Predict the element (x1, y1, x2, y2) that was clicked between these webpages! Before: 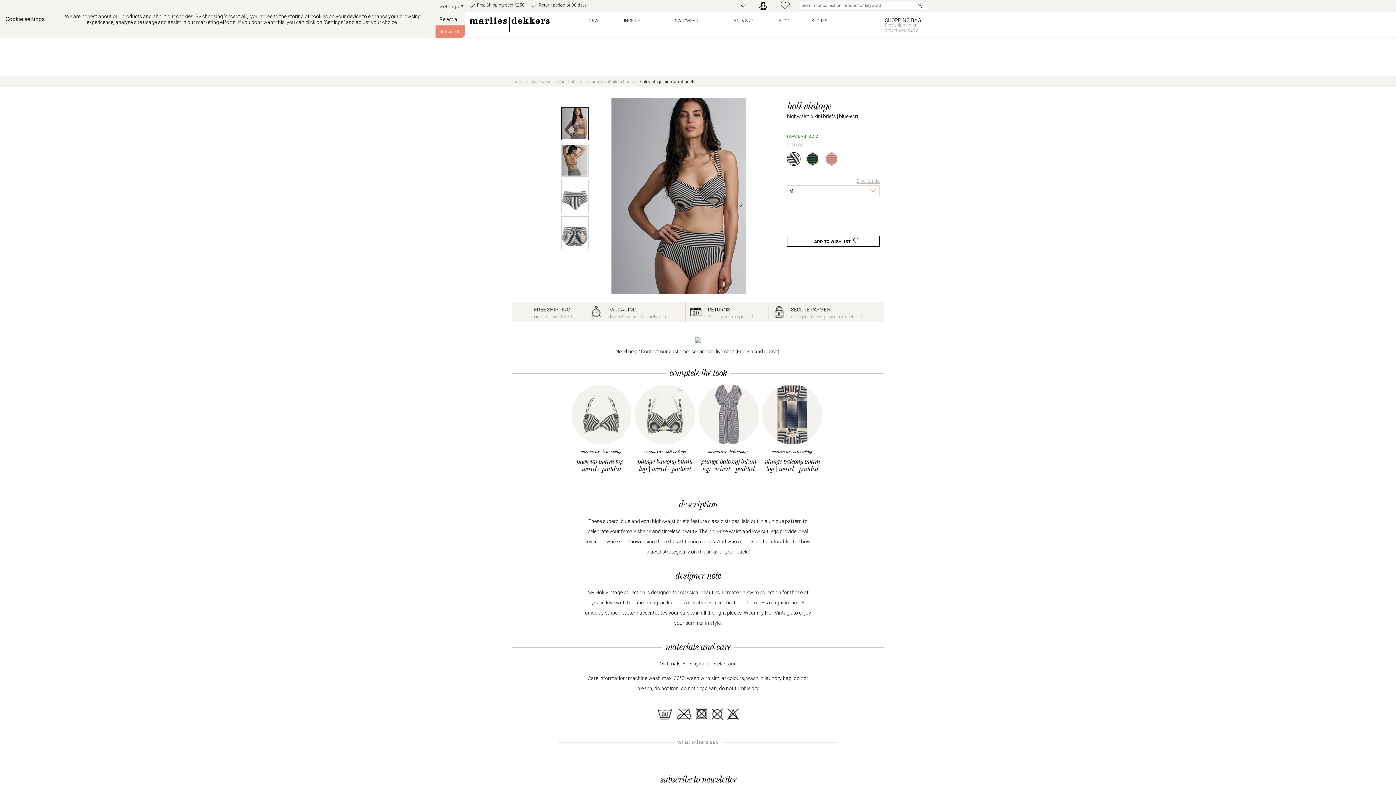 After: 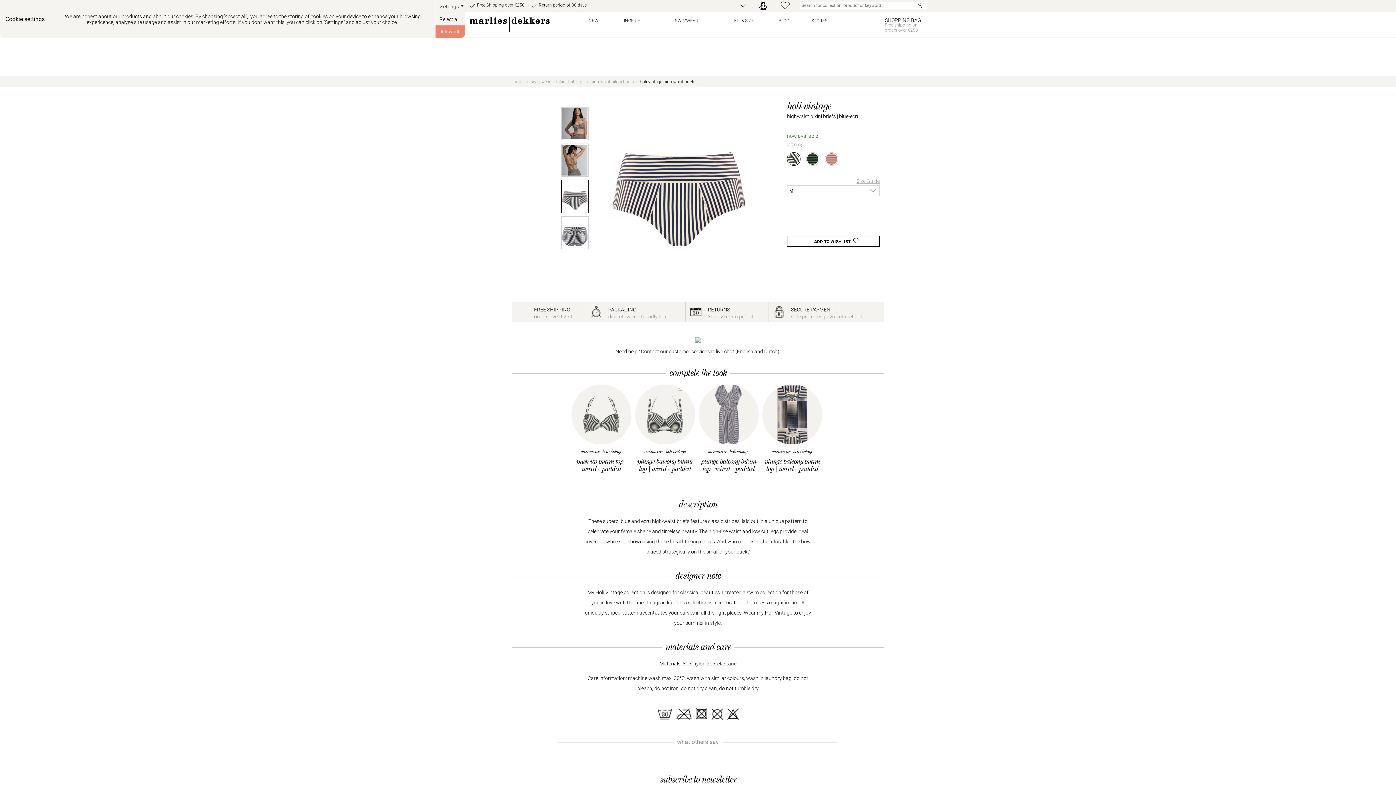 Action: bbox: (561, 180, 588, 213)